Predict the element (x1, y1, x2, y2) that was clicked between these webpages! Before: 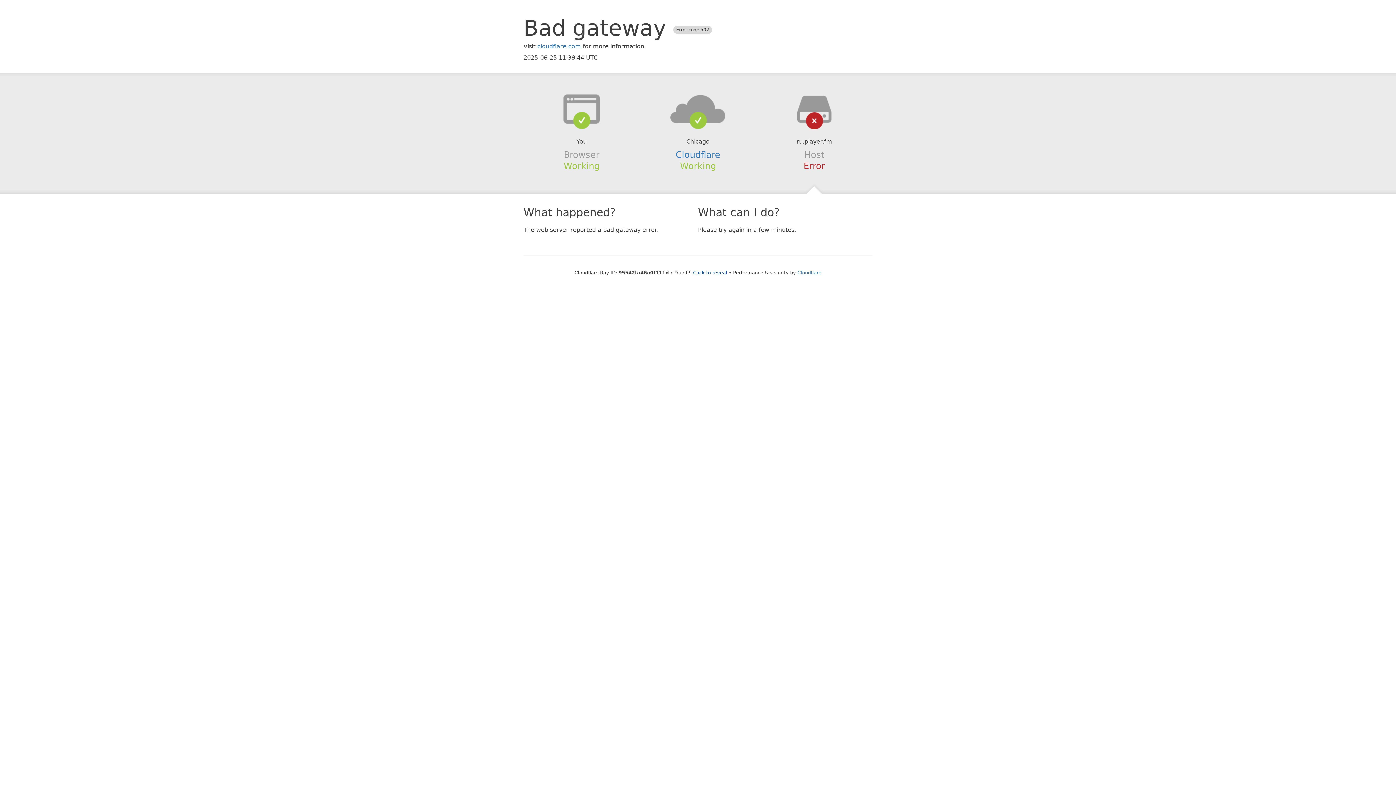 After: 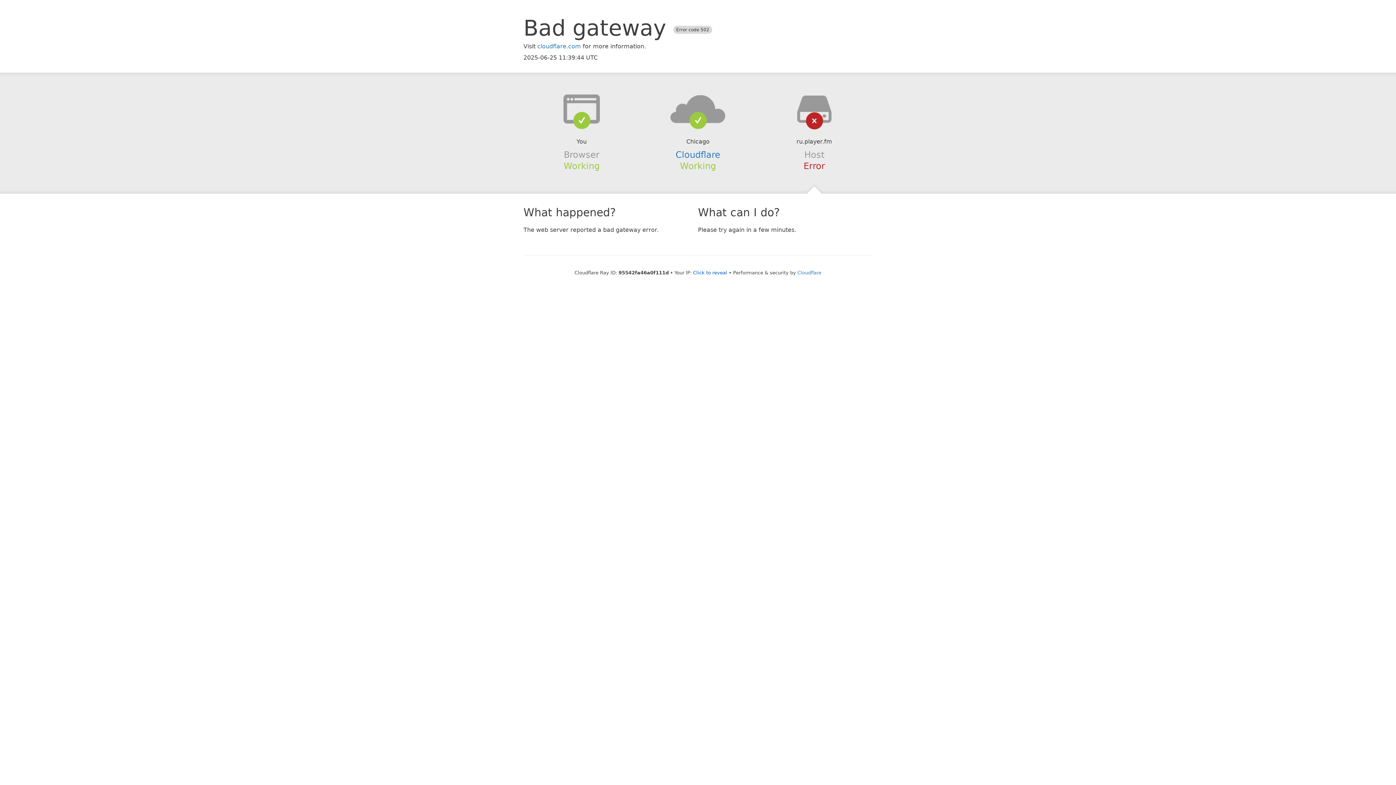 Action: bbox: (639, 94, 756, 123)